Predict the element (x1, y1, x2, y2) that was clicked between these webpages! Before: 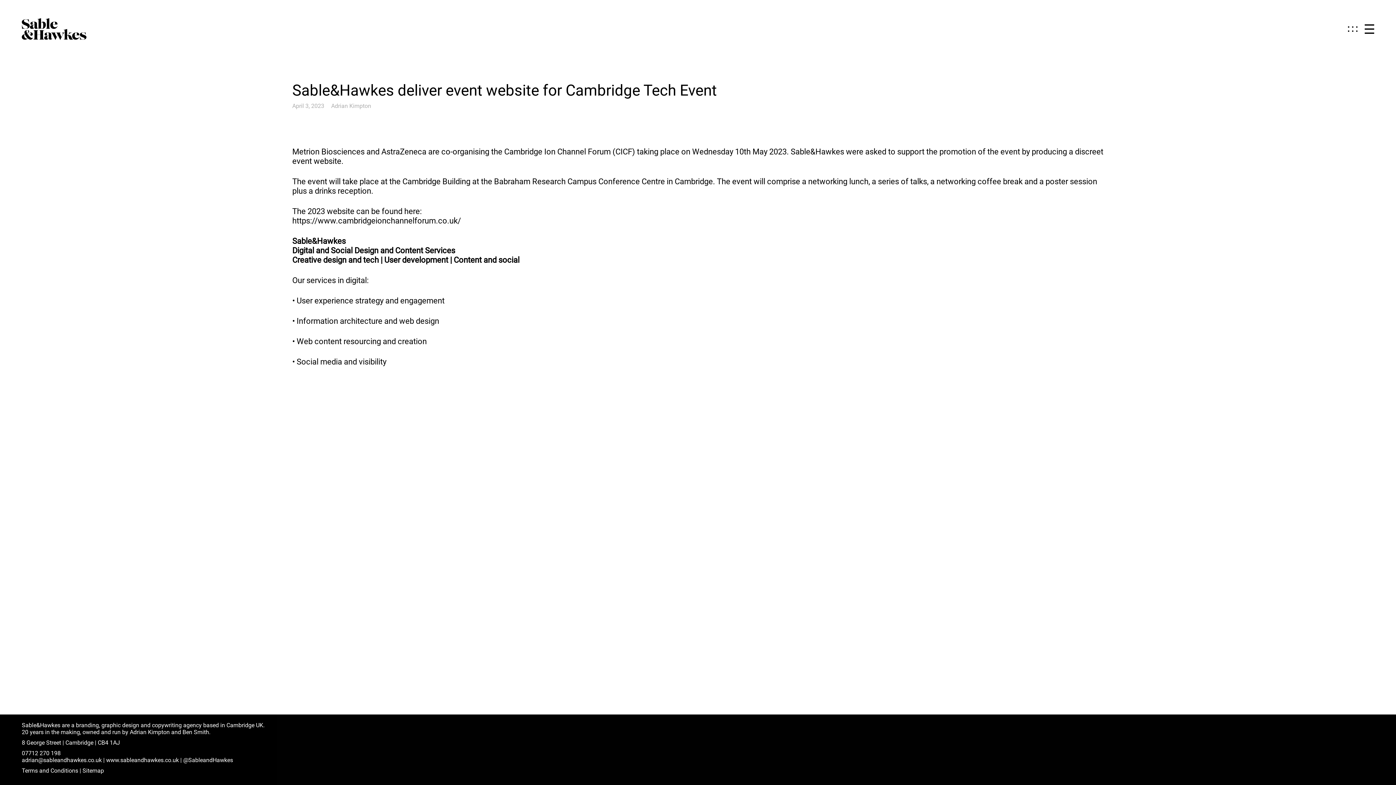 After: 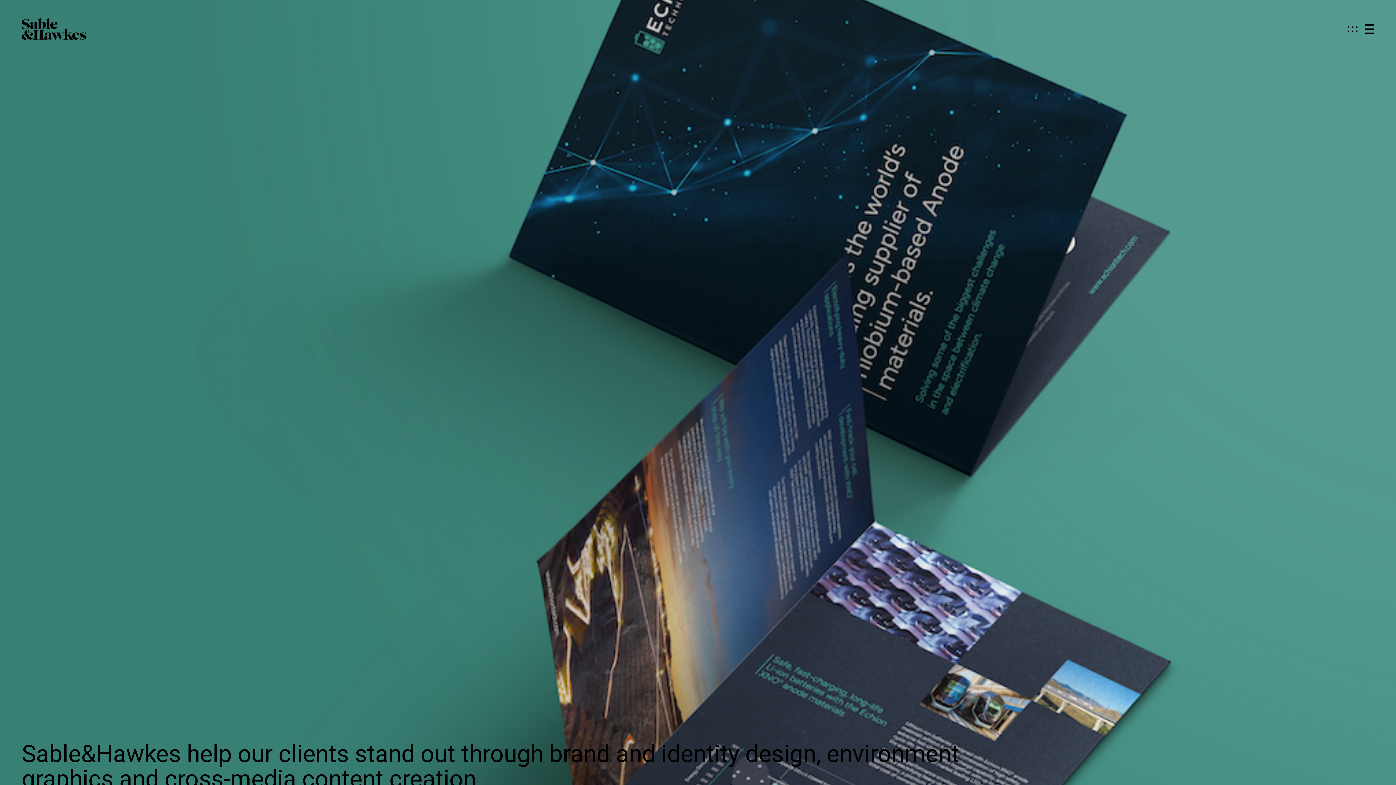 Action: bbox: (21, 18, 86, 40)